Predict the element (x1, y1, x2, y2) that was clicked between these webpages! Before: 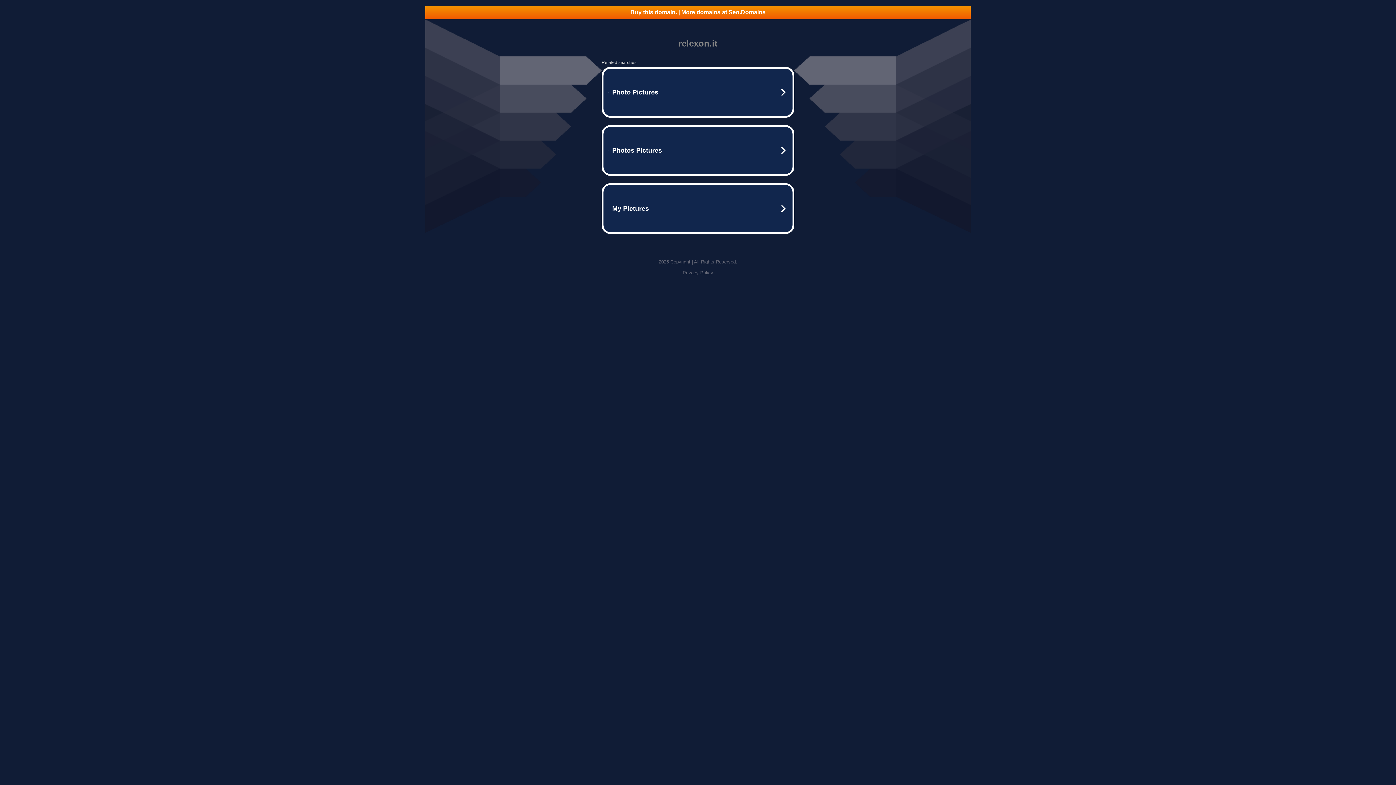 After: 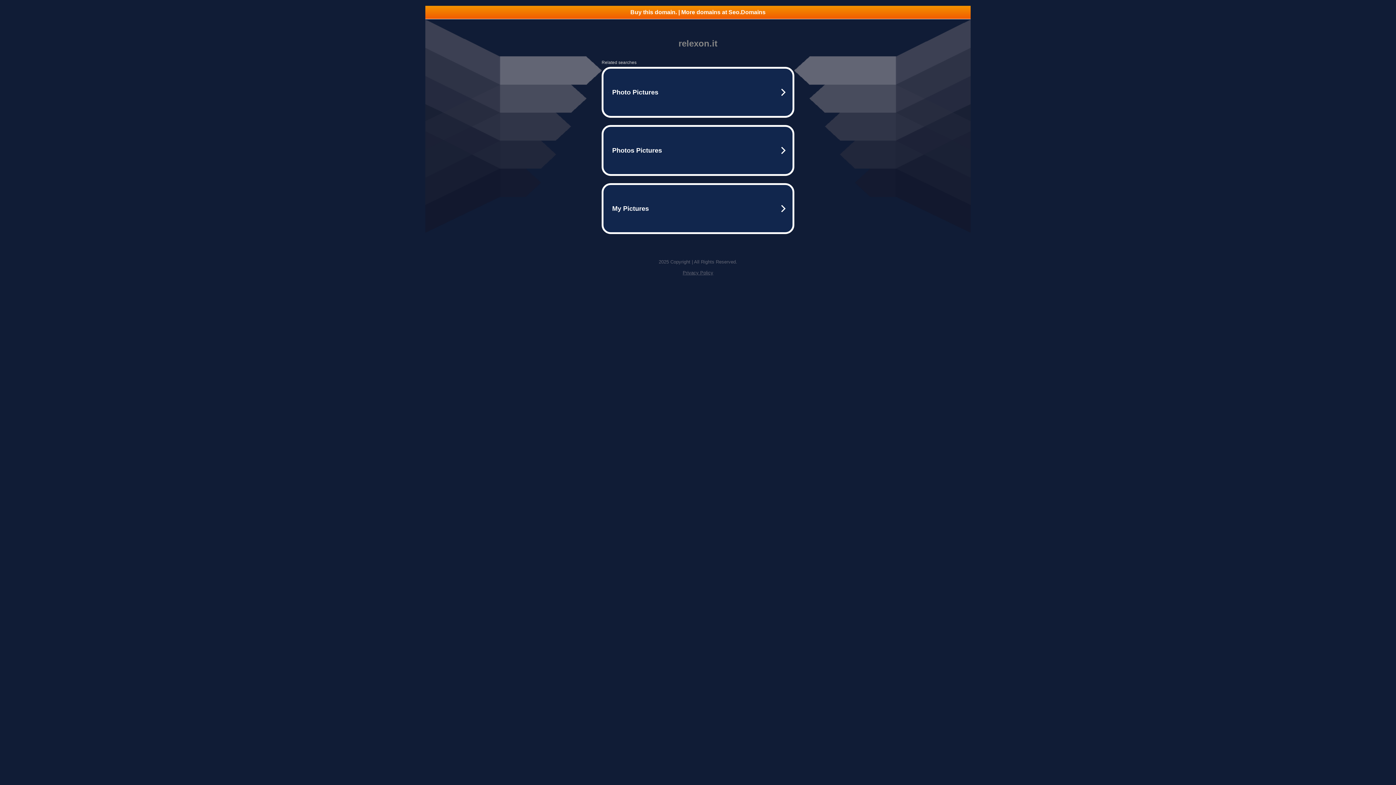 Action: label: Buy this domain. | More domains at Seo.Domains bbox: (425, 5, 970, 18)